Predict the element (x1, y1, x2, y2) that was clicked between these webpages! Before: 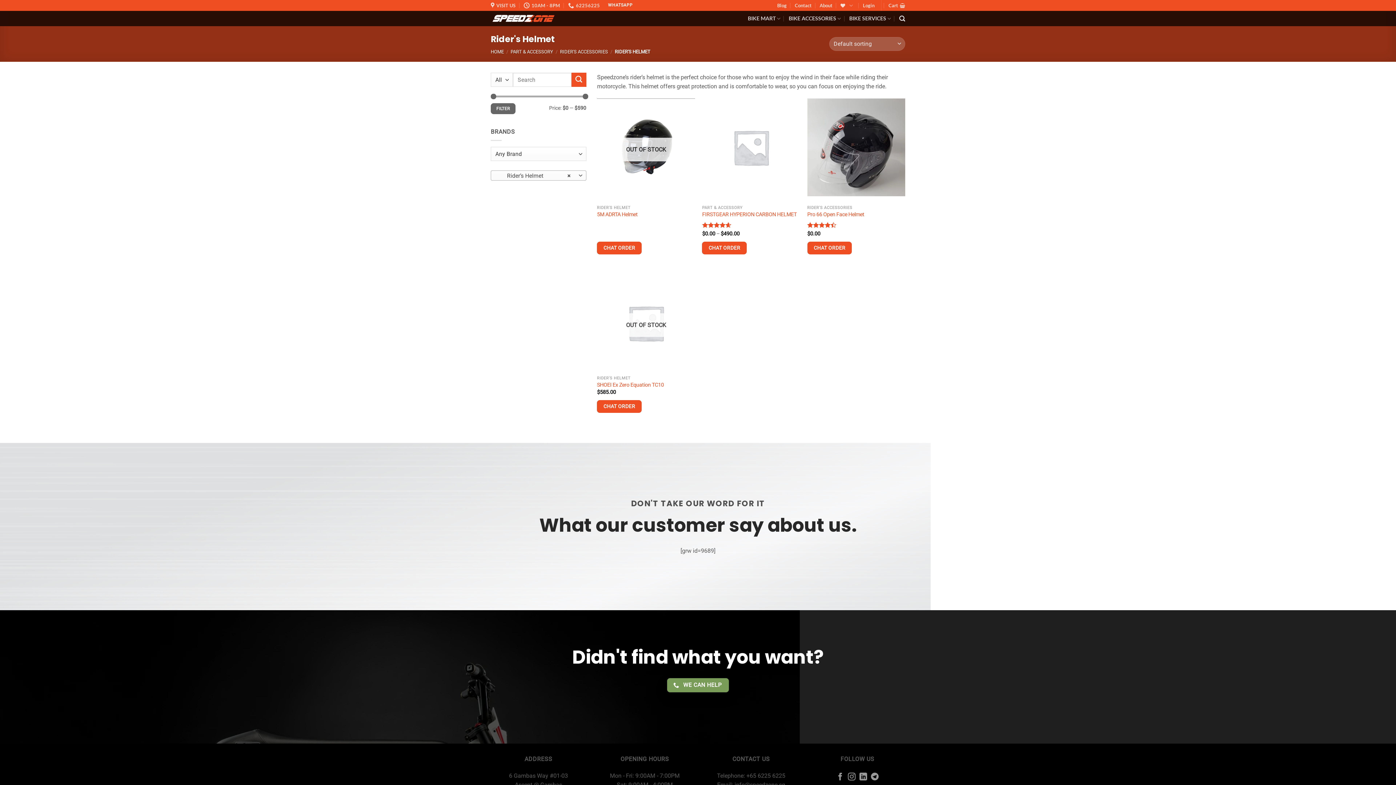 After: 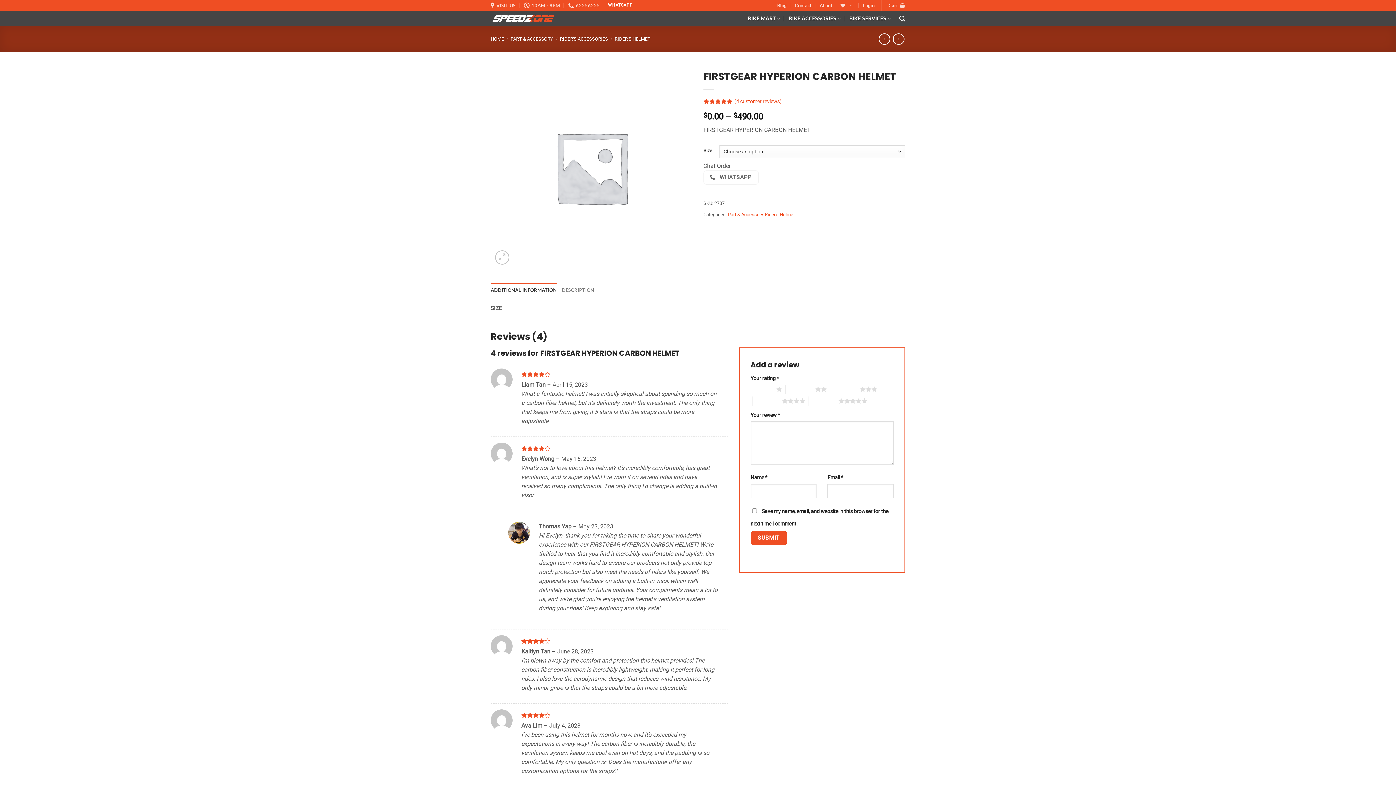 Action: label: FIRSTGEAR HYPERION CARBON HELMET bbox: (702, 211, 796, 218)